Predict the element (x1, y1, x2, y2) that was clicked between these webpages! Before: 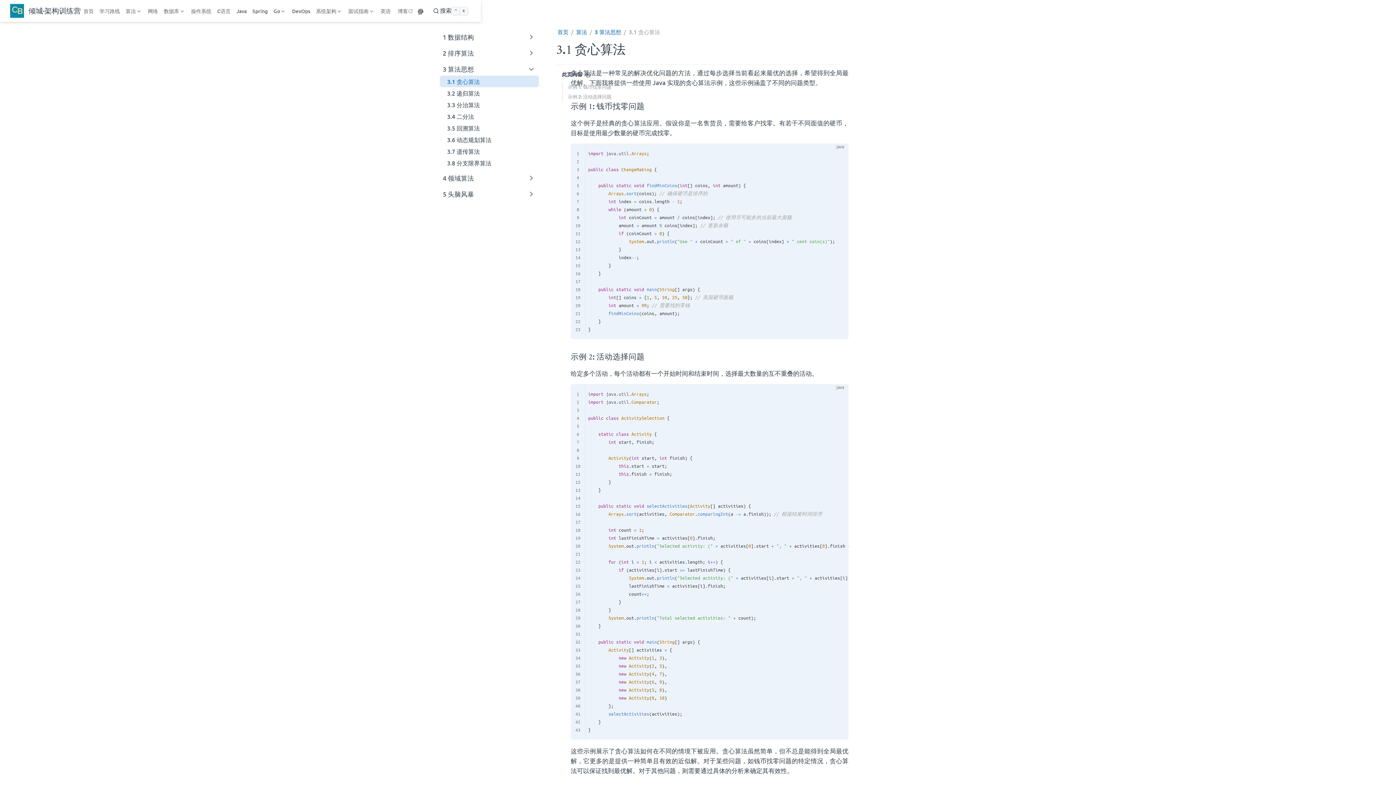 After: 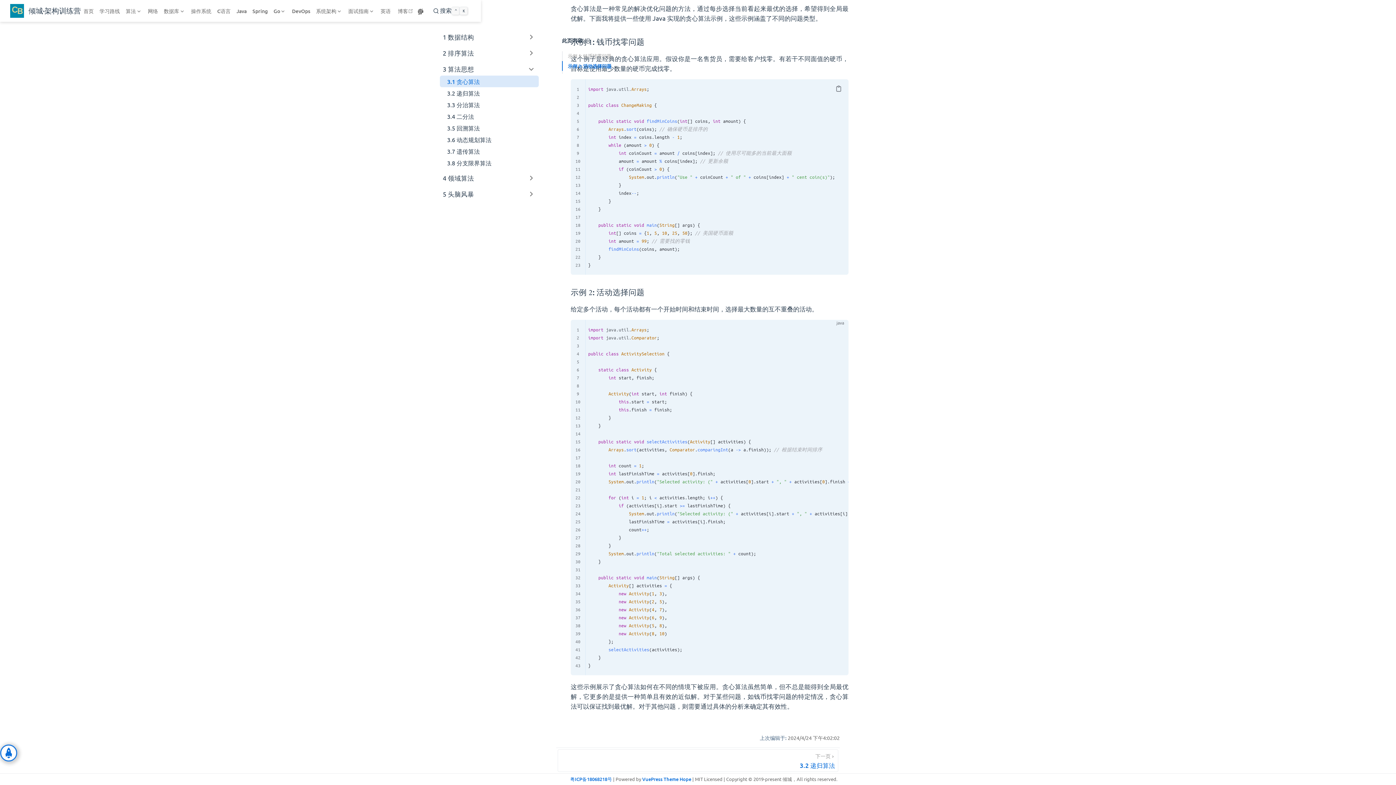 Action: bbox: (565, 91, 611, 101) label: 示例 2: 活动选择问题